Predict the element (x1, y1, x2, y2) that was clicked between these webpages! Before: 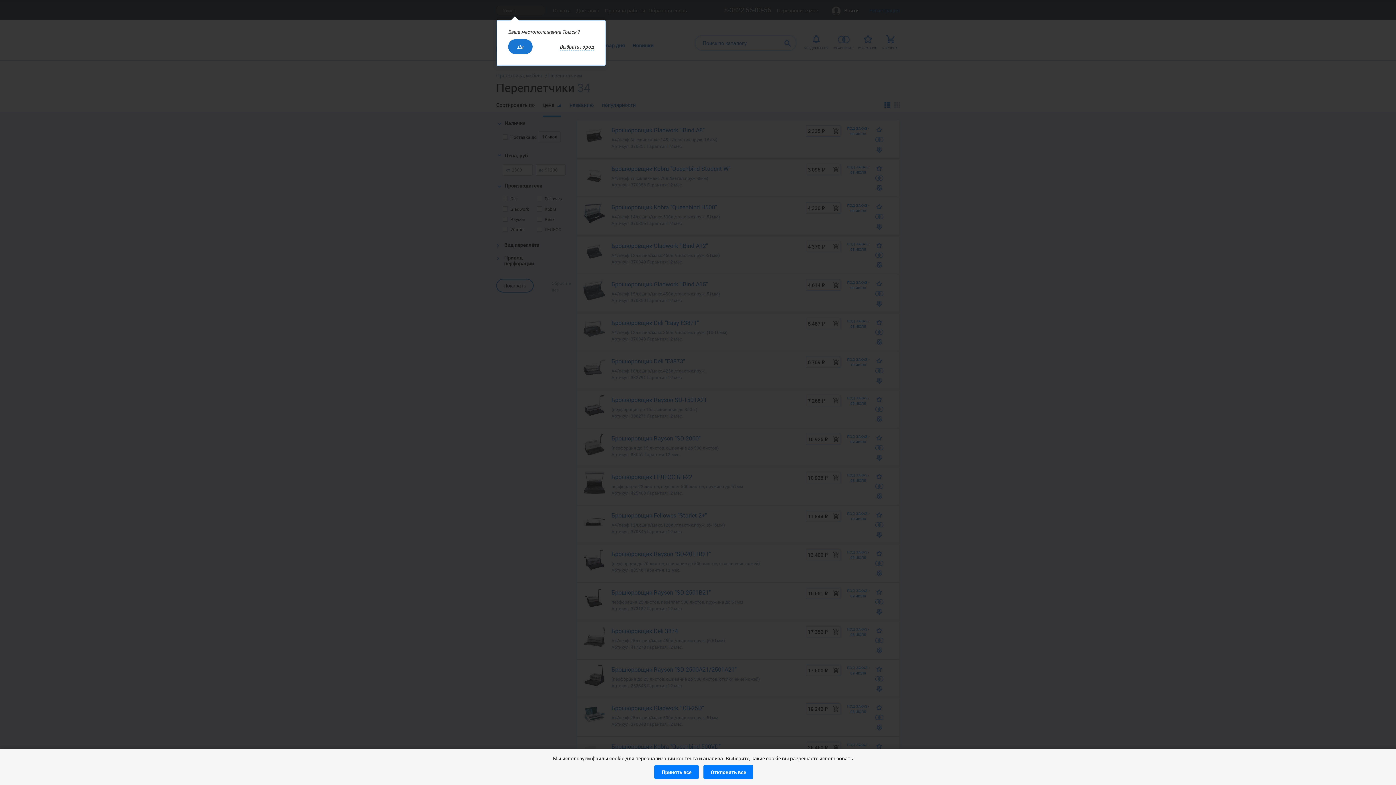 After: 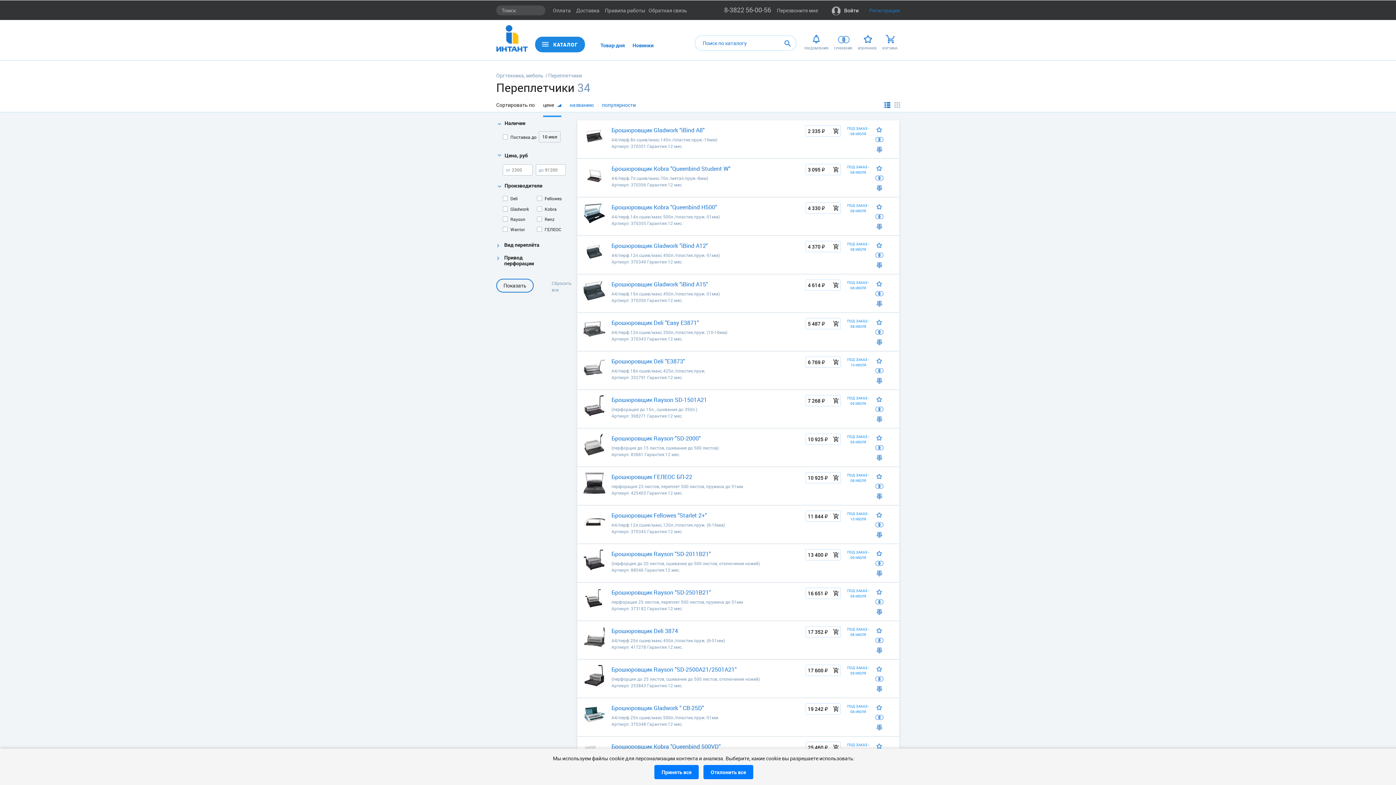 Action: bbox: (508, 39, 532, 54) label: Да